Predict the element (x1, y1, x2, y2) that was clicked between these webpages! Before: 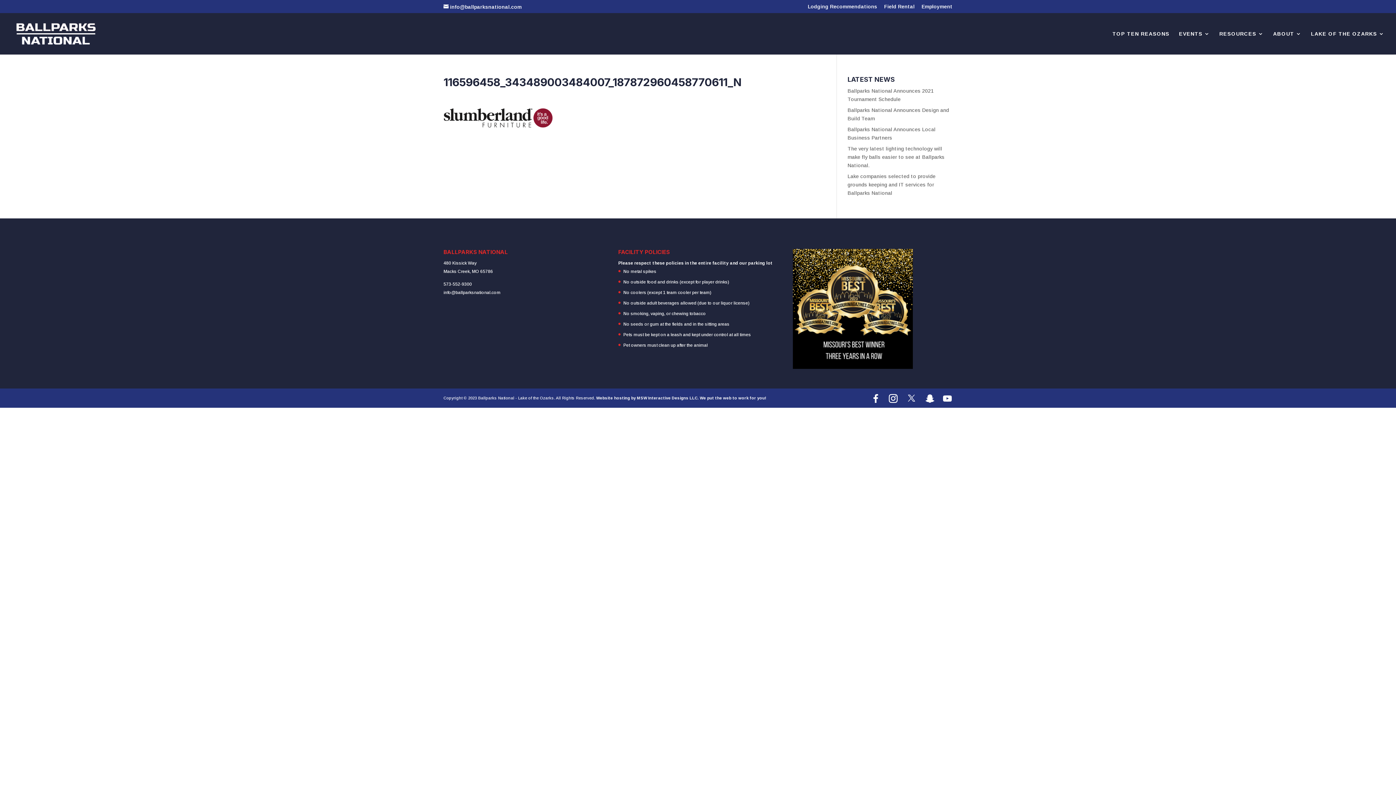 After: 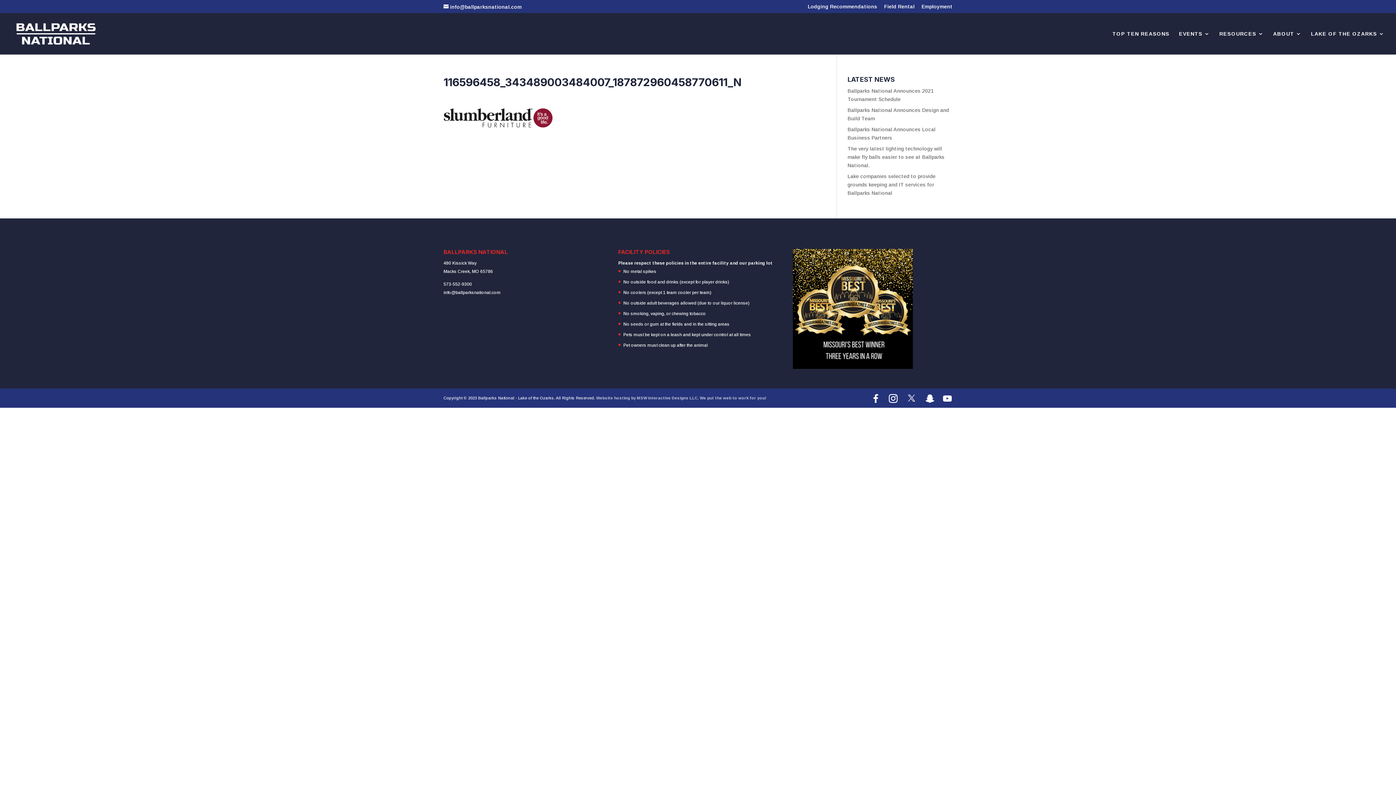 Action: bbox: (596, 396, 766, 400) label: Website hosting by MSW Interactive Designs LLC. We put the web to work for you!